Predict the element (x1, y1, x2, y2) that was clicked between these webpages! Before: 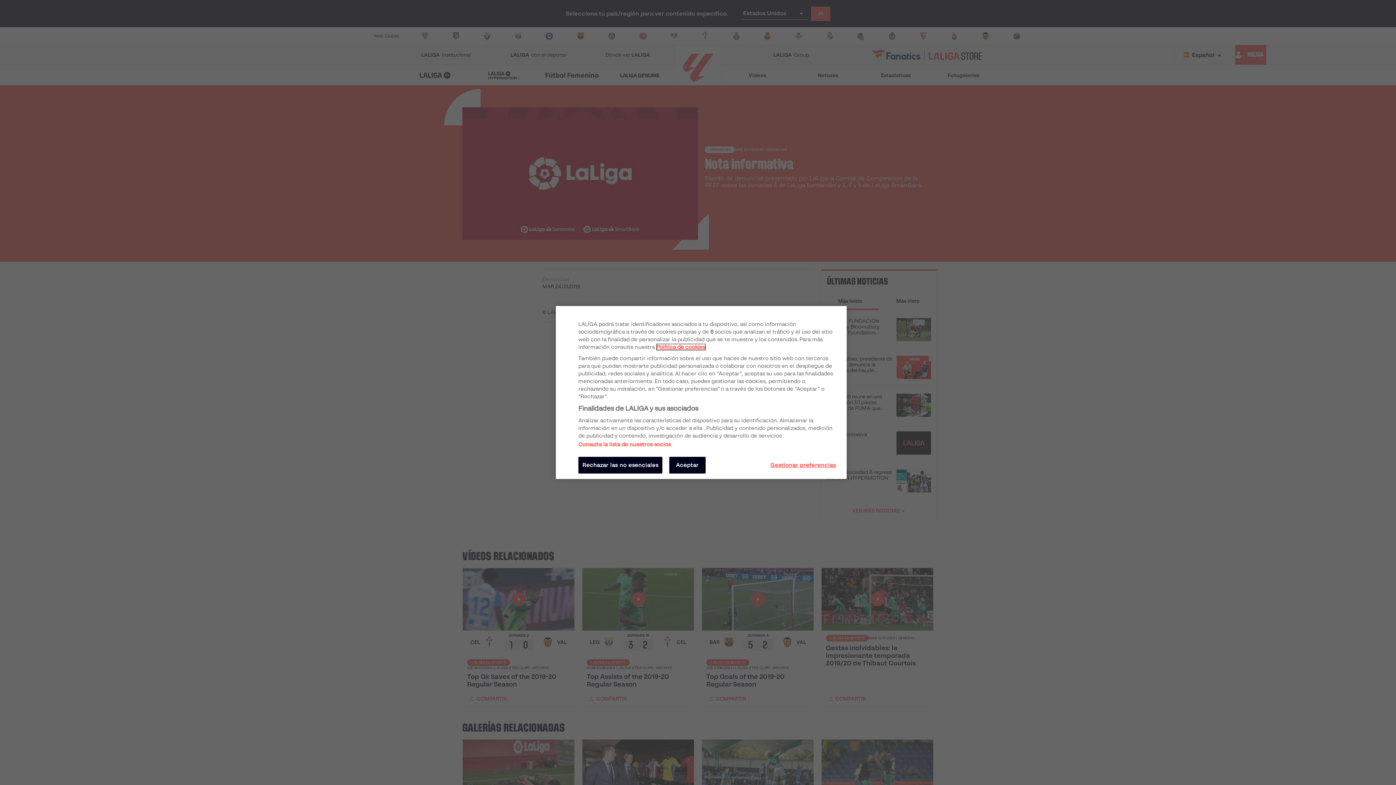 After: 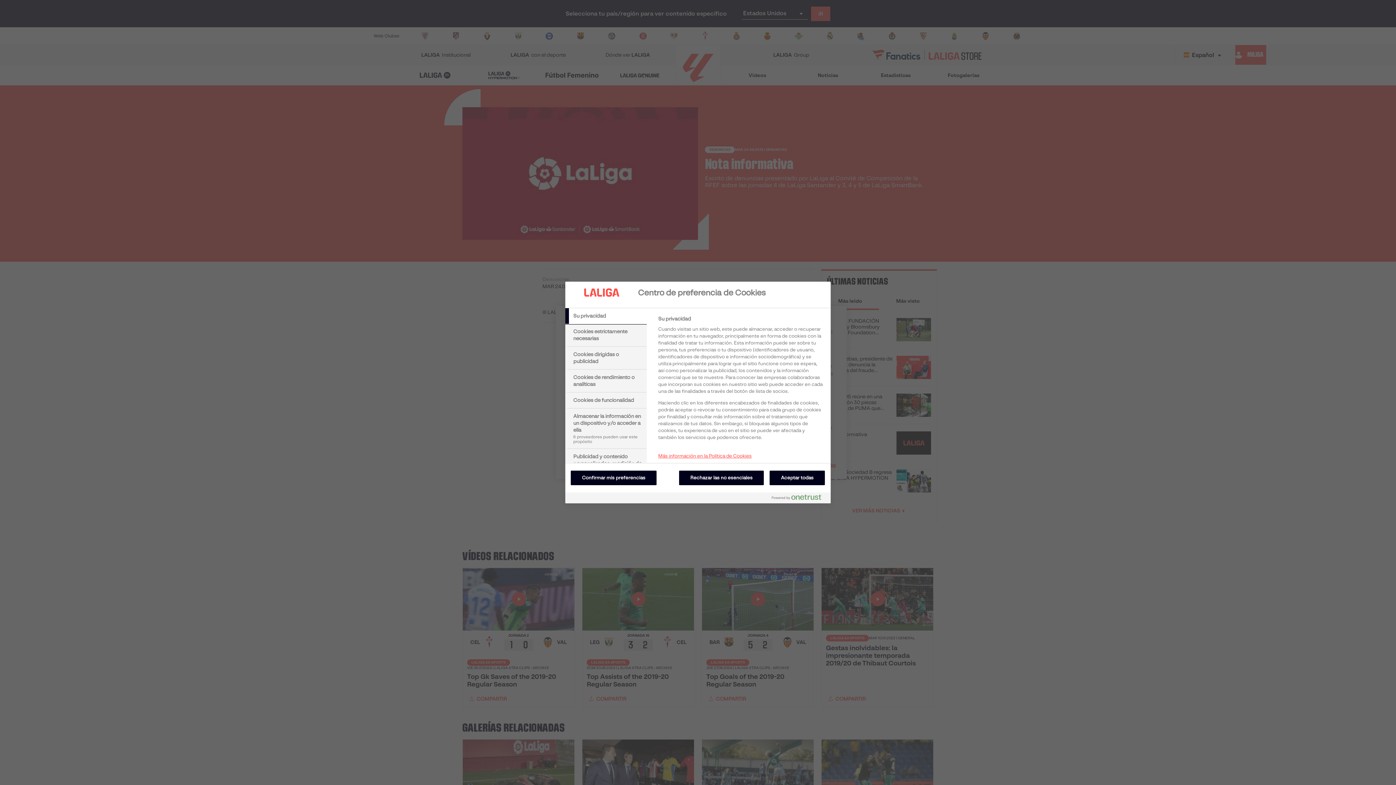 Action: label: Gestionar preferencias bbox: (770, 457, 836, 473)